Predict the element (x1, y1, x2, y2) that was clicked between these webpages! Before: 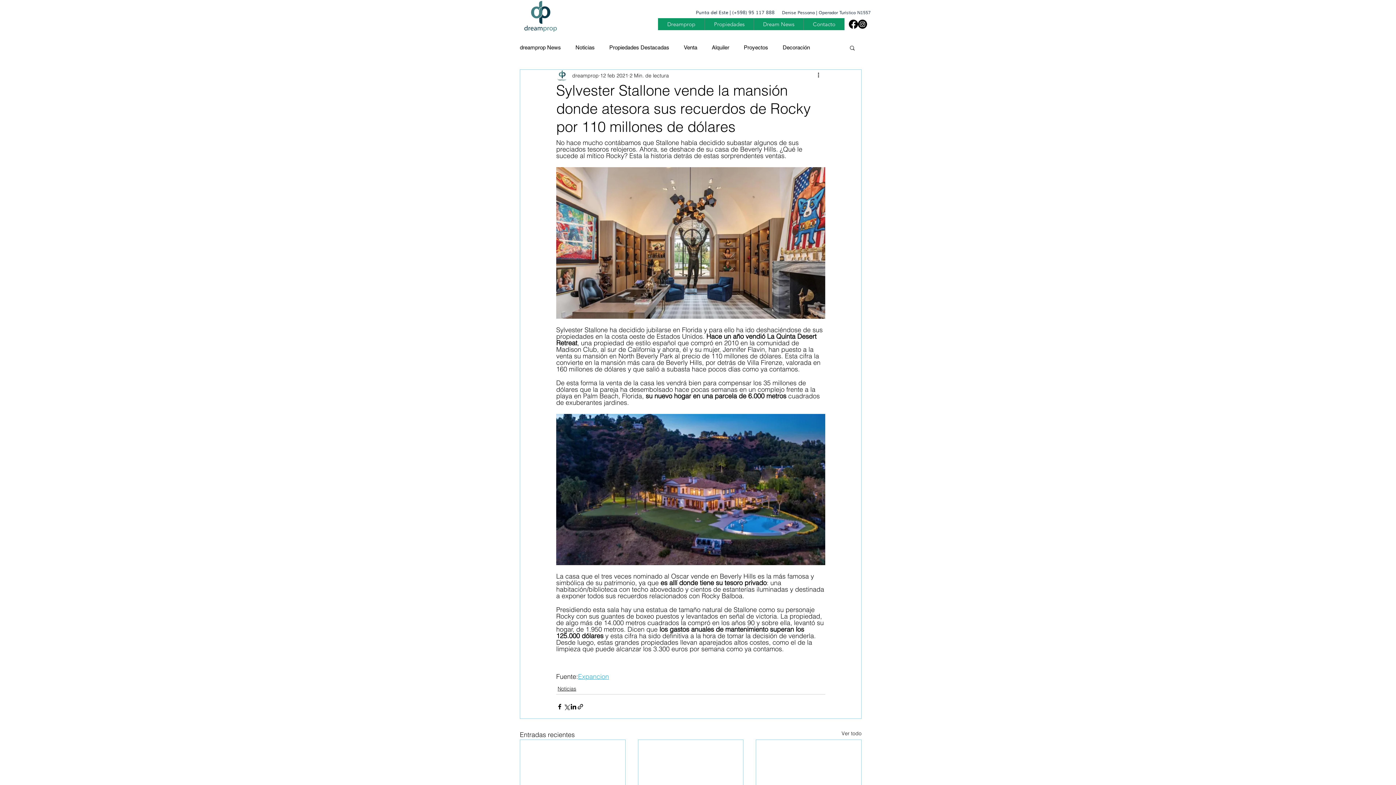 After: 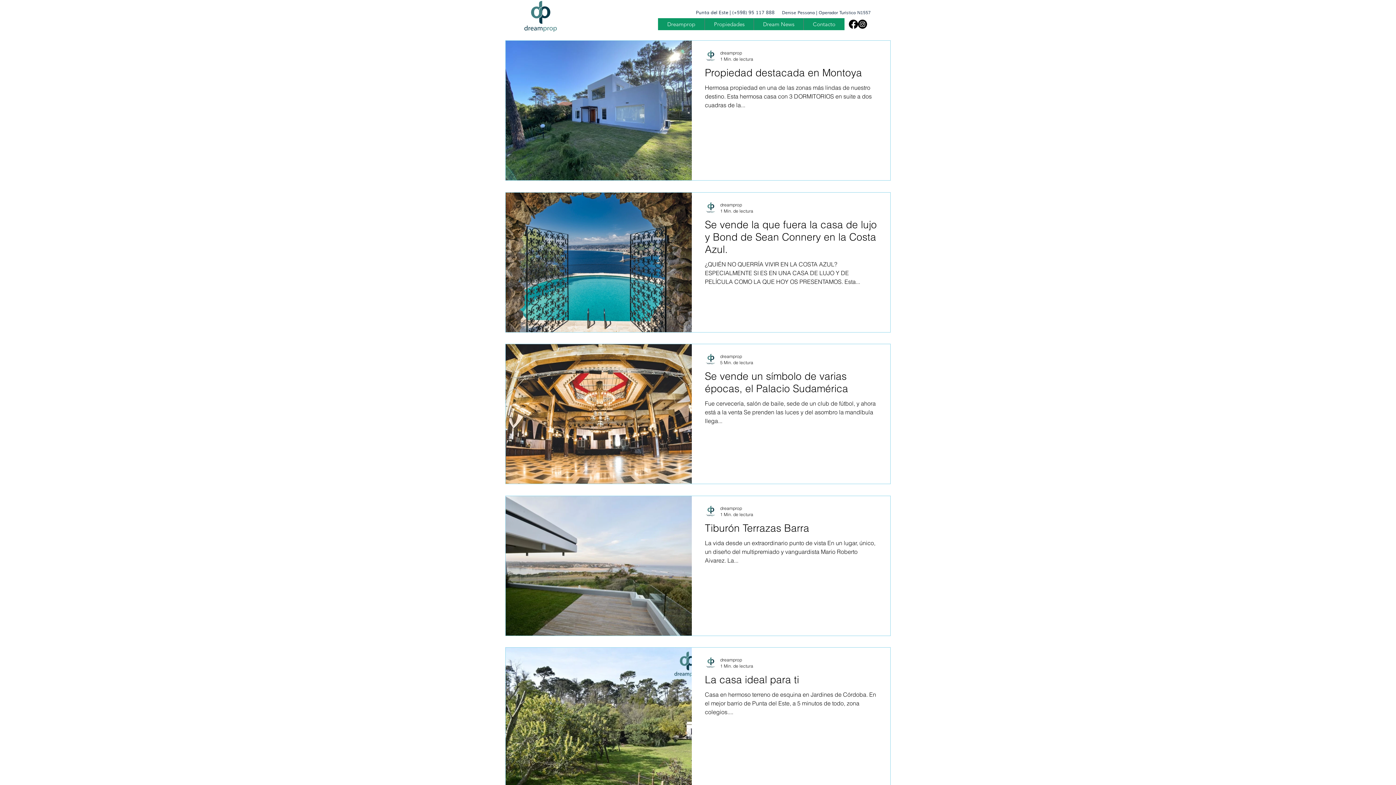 Action: label: Propiedades Destacadas bbox: (609, 44, 669, 50)